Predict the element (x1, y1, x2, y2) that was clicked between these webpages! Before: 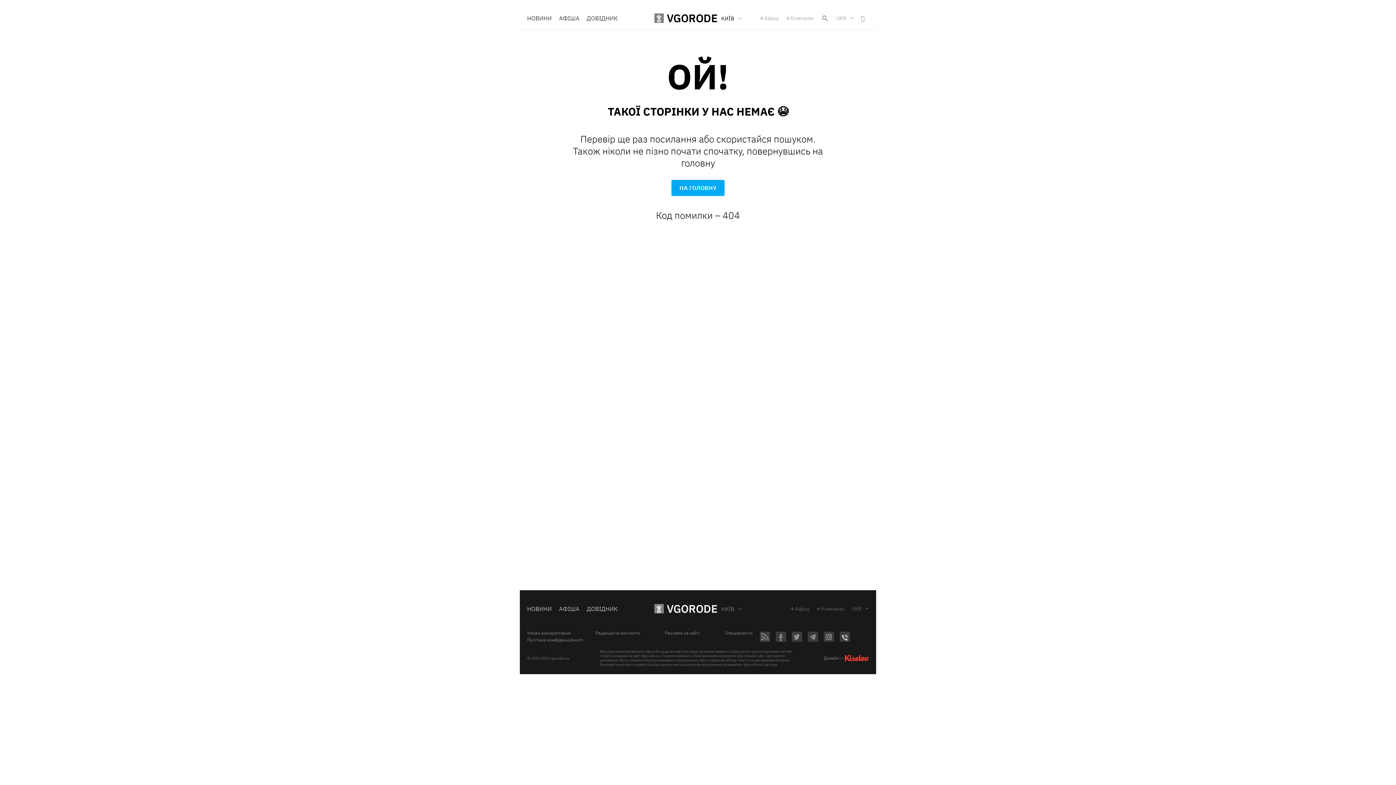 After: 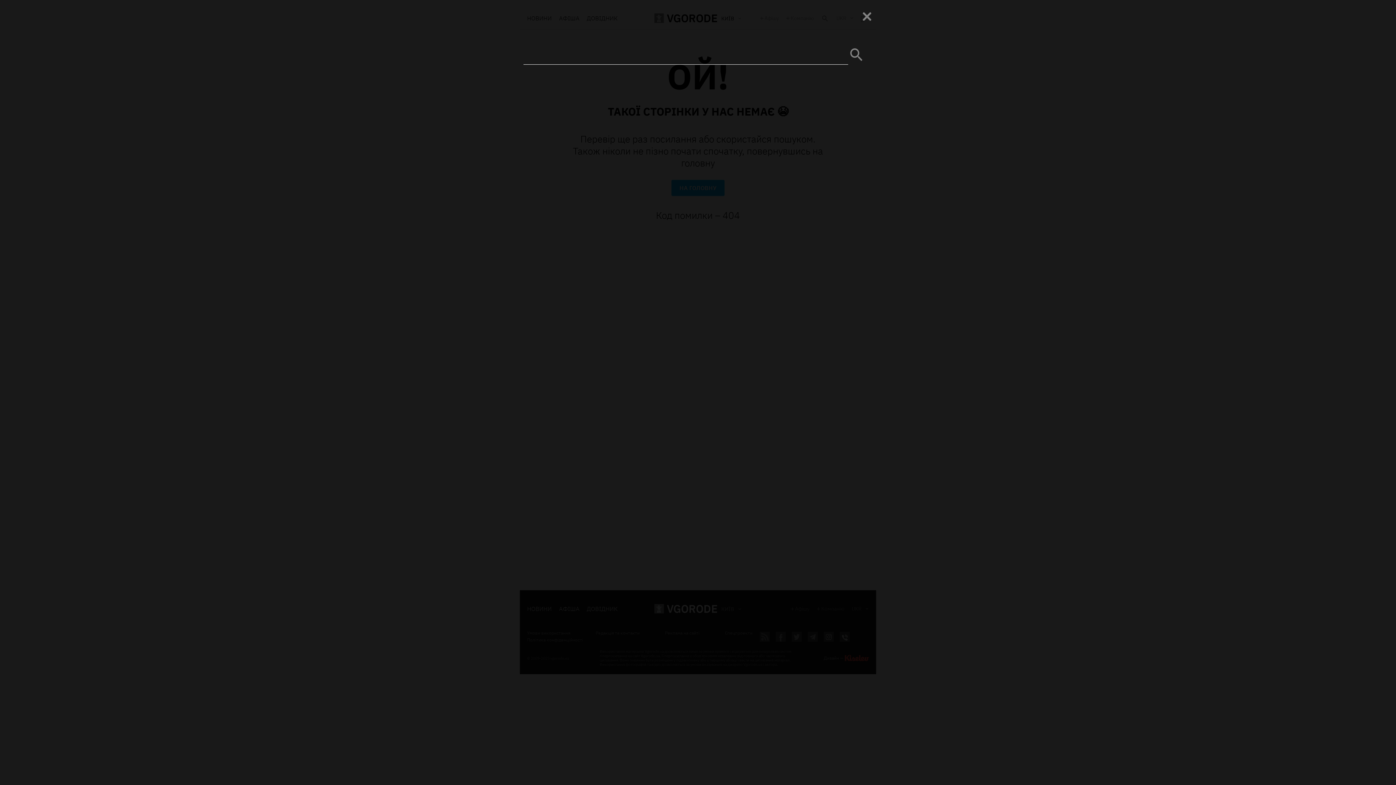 Action: bbox: (821, 14, 829, 22)